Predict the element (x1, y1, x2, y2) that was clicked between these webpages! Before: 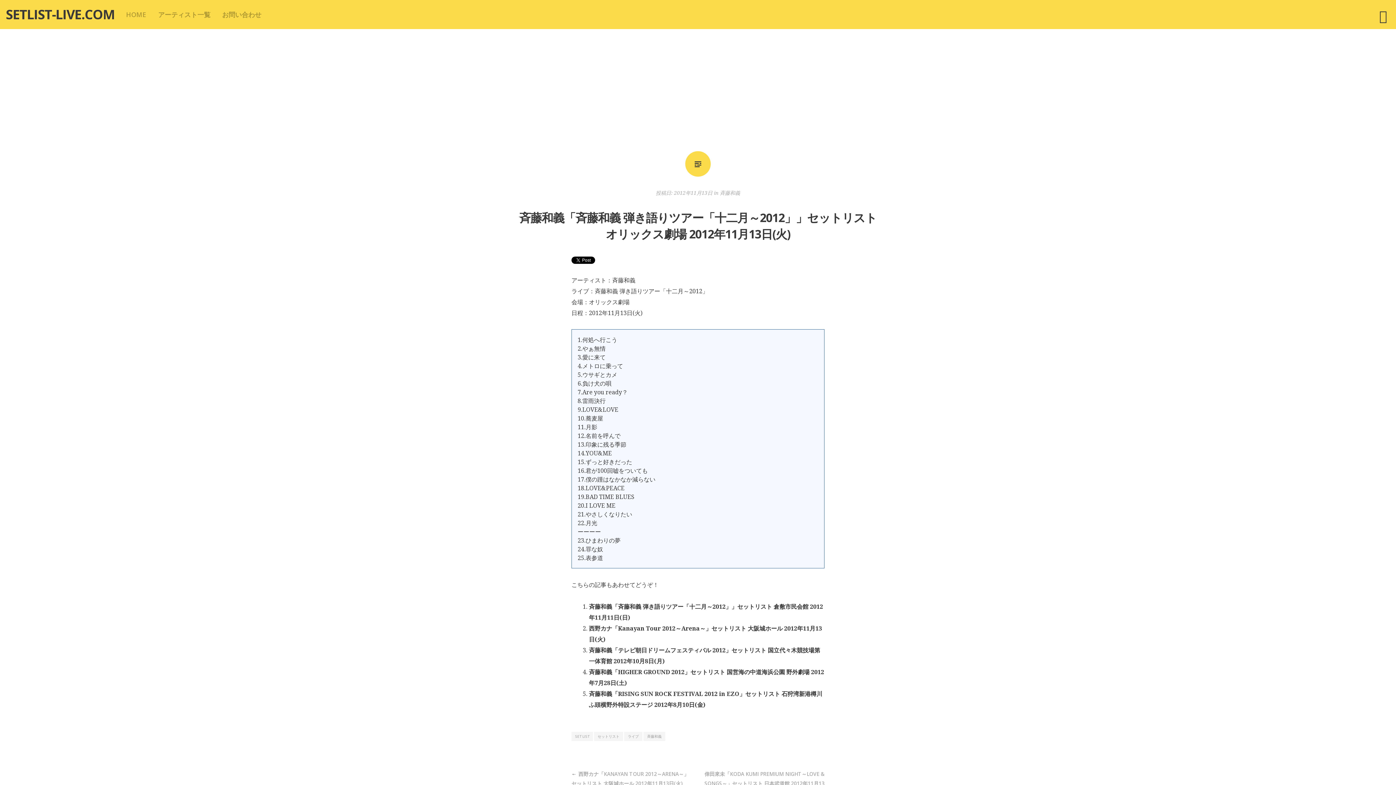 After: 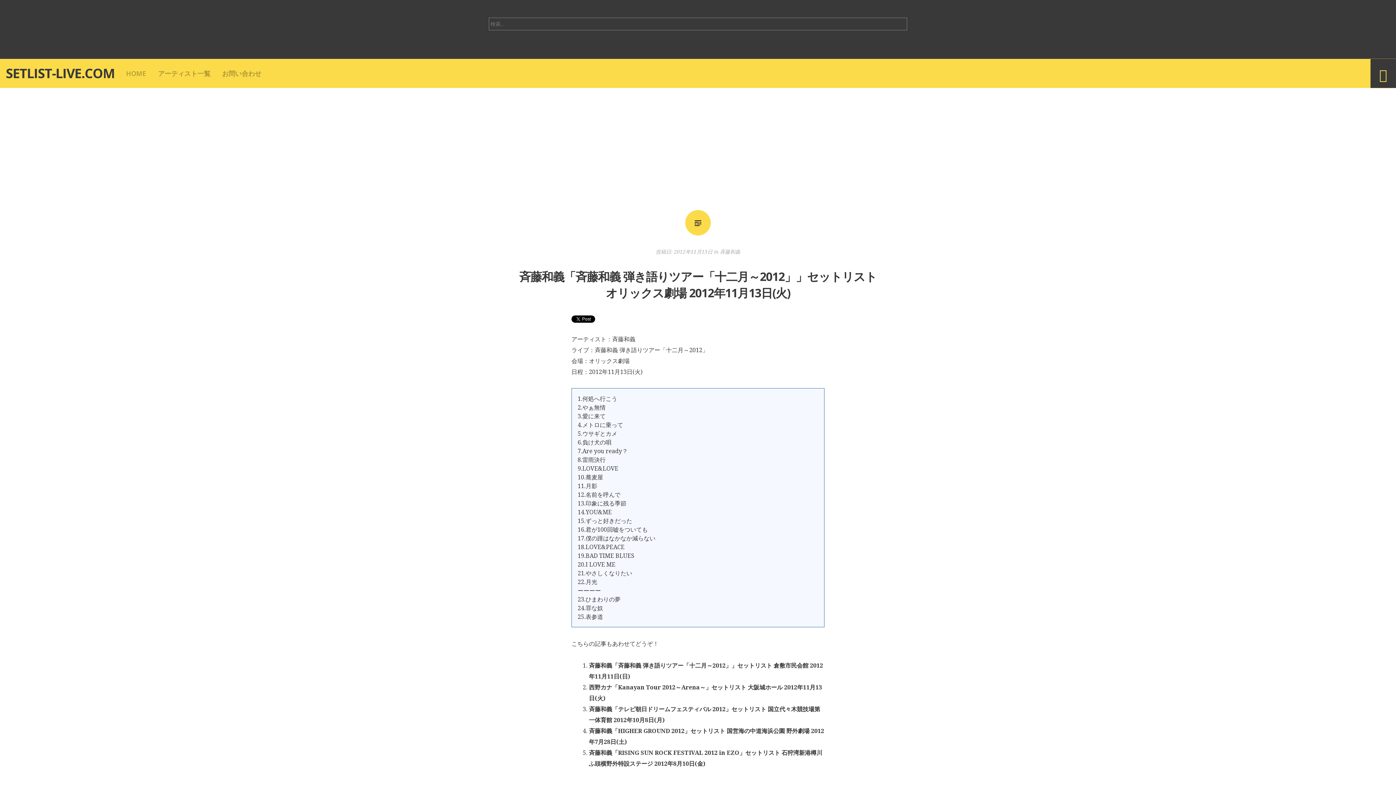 Action: label: ウィジェット bbox: (1370, 0, 1396, 29)